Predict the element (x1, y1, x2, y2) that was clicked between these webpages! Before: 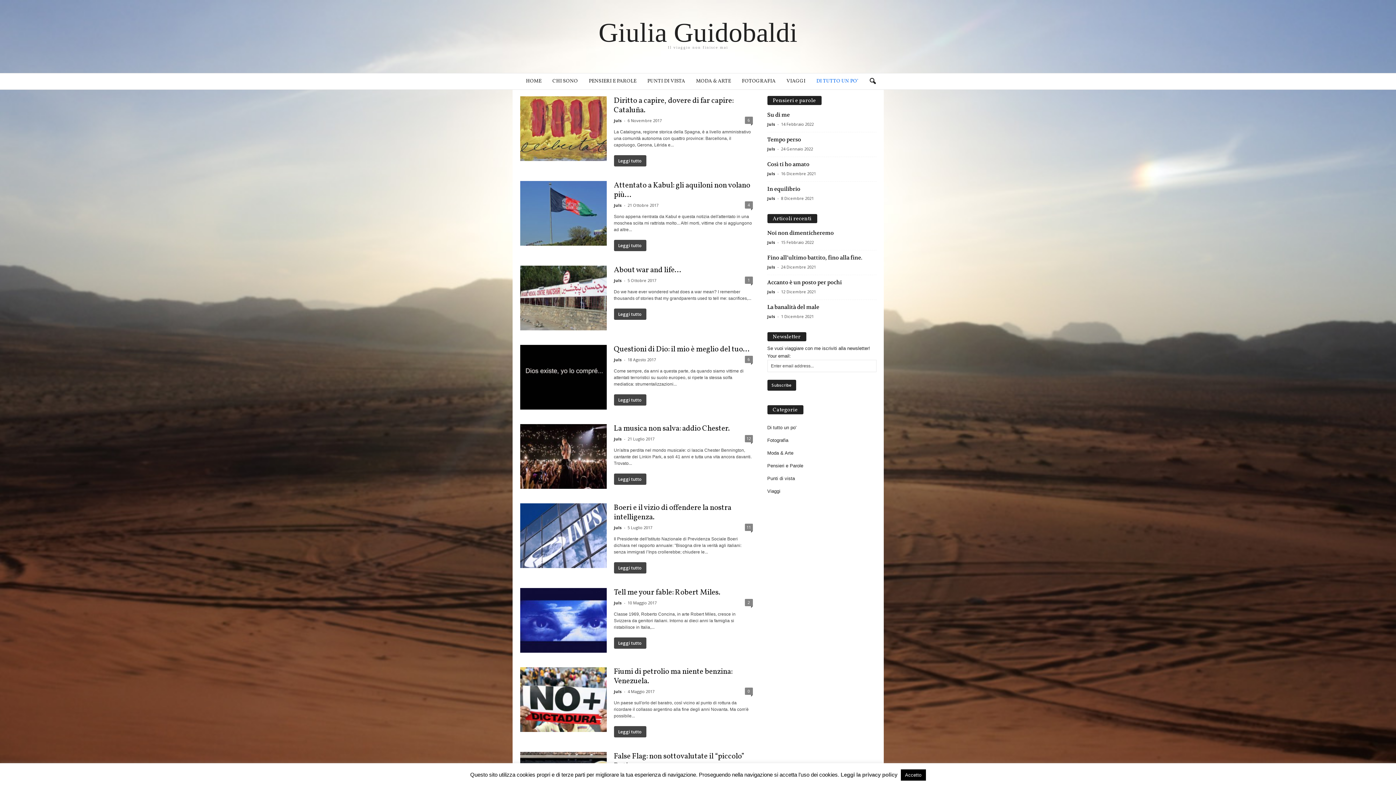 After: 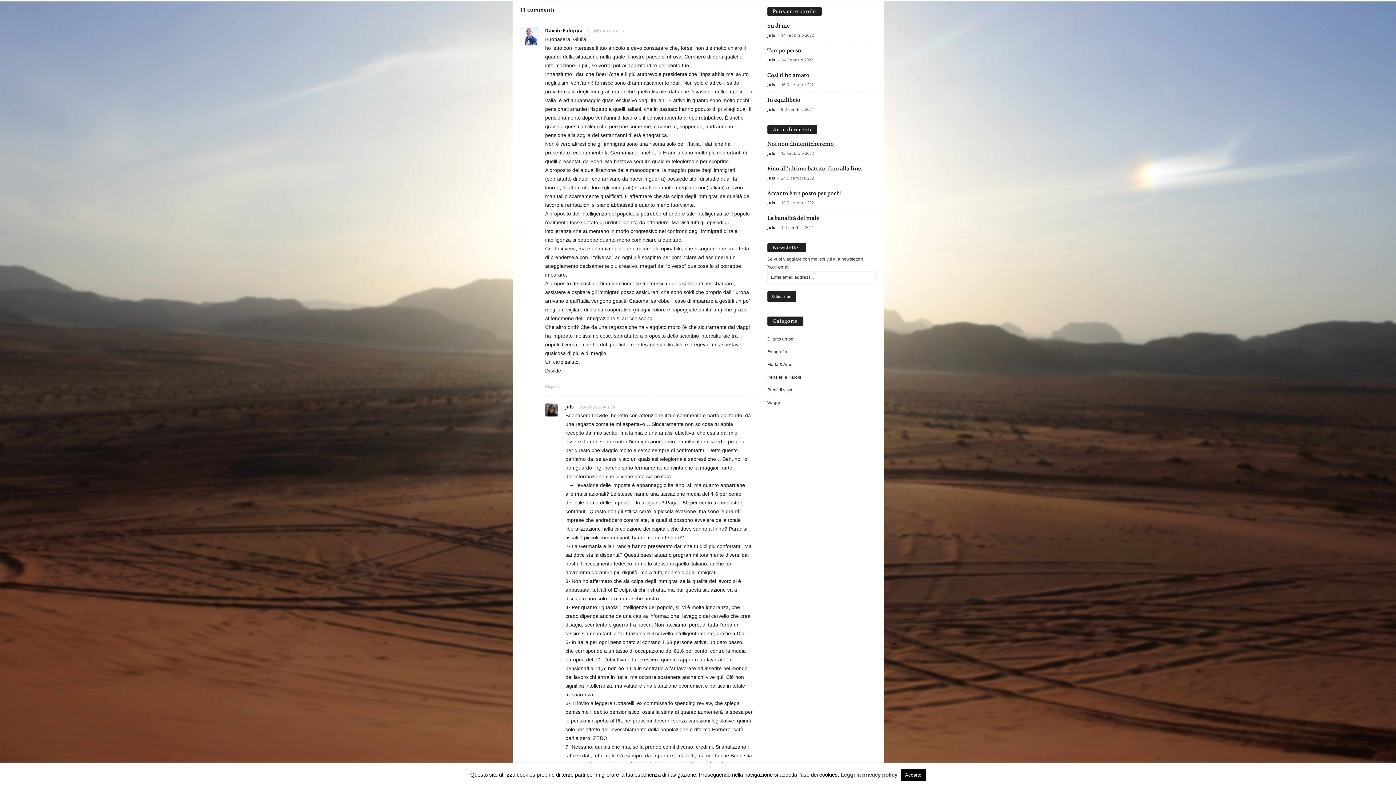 Action: label: 11 bbox: (744, 524, 752, 531)